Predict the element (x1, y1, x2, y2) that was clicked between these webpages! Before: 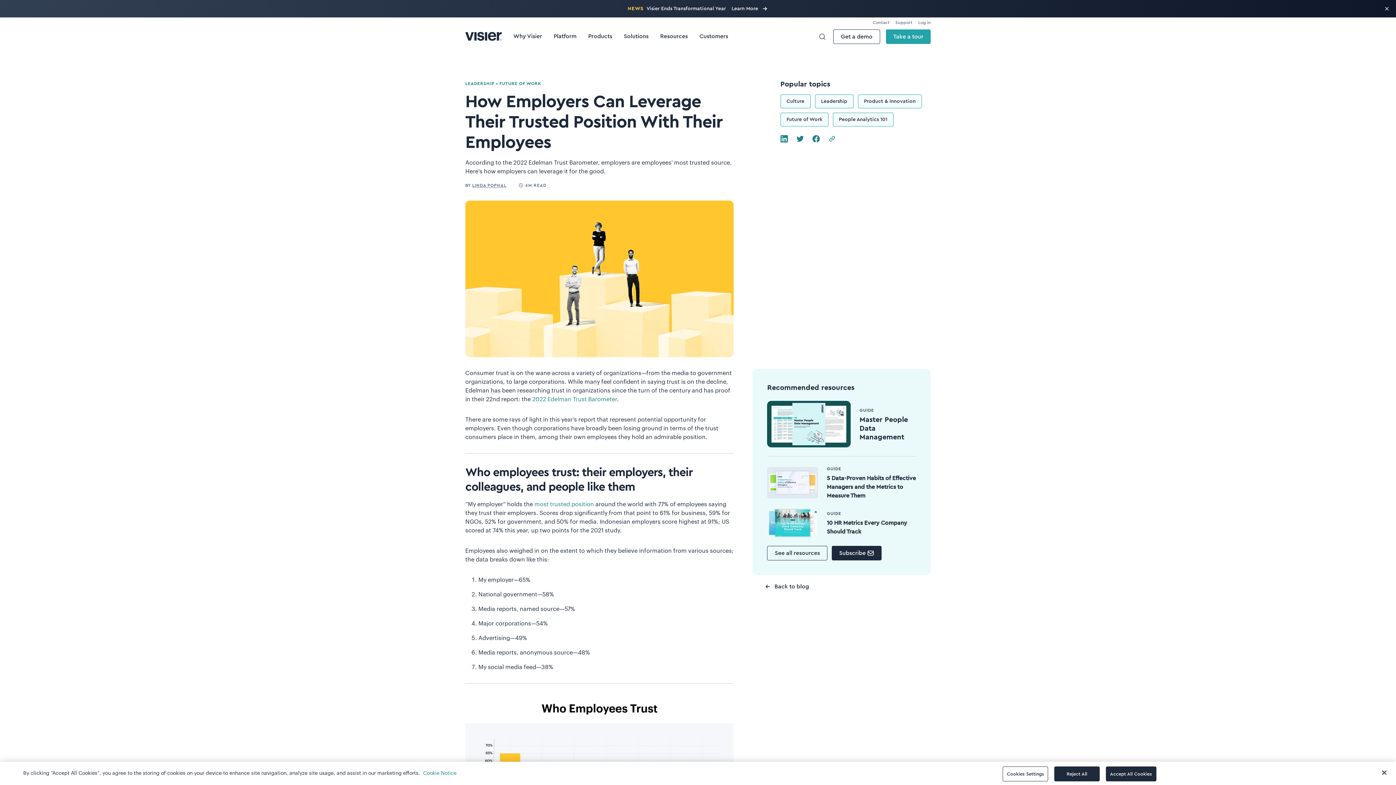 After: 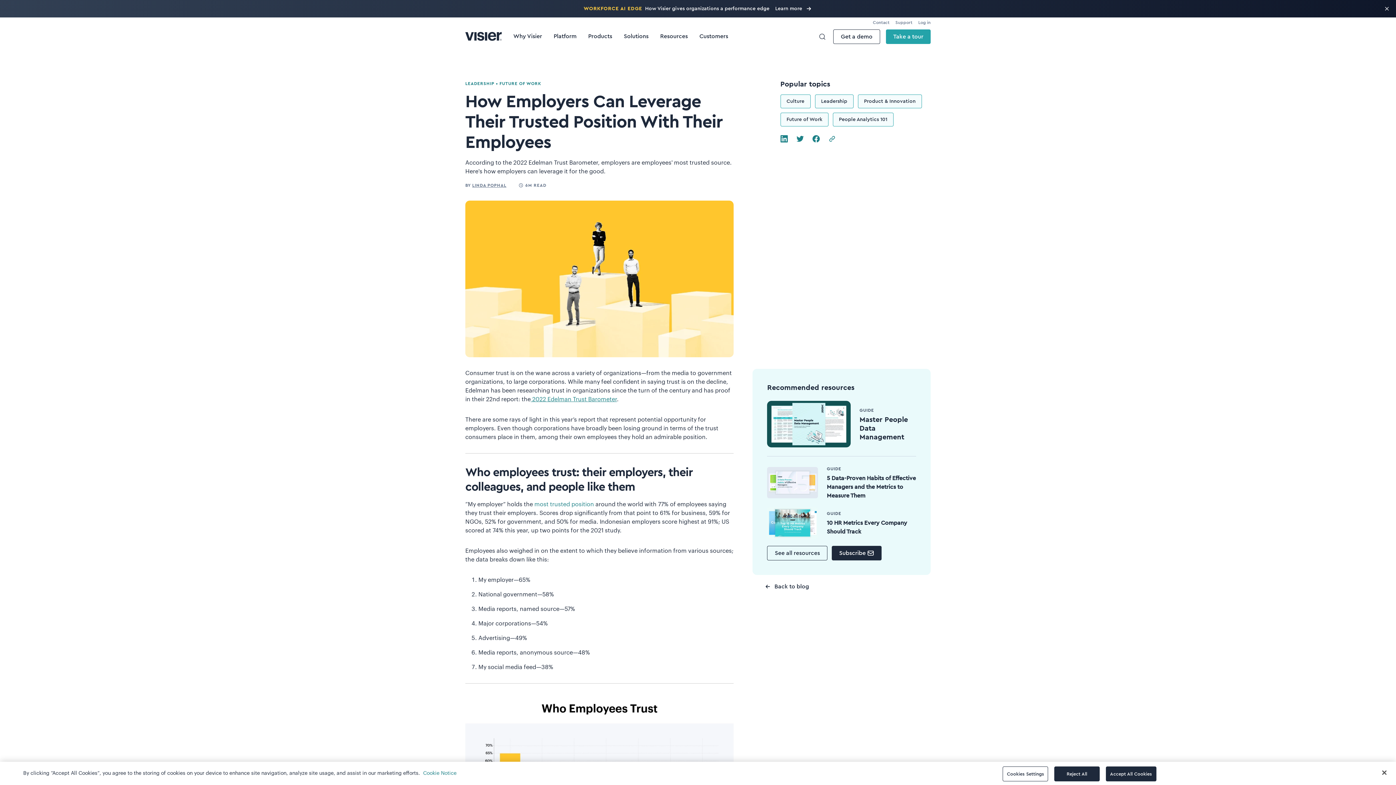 Action: bbox: (530, 396, 617, 402) label:  2022 Edelman Trust Barometer